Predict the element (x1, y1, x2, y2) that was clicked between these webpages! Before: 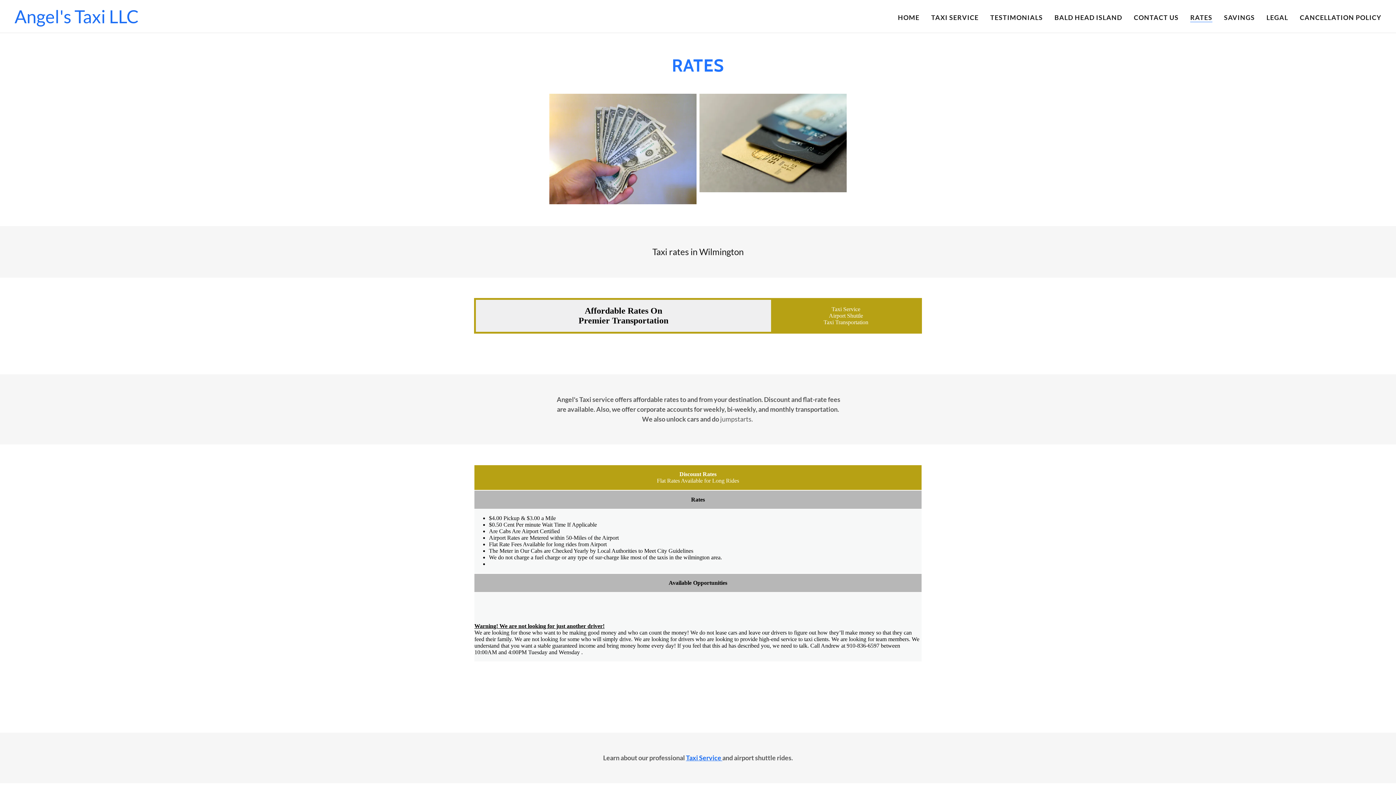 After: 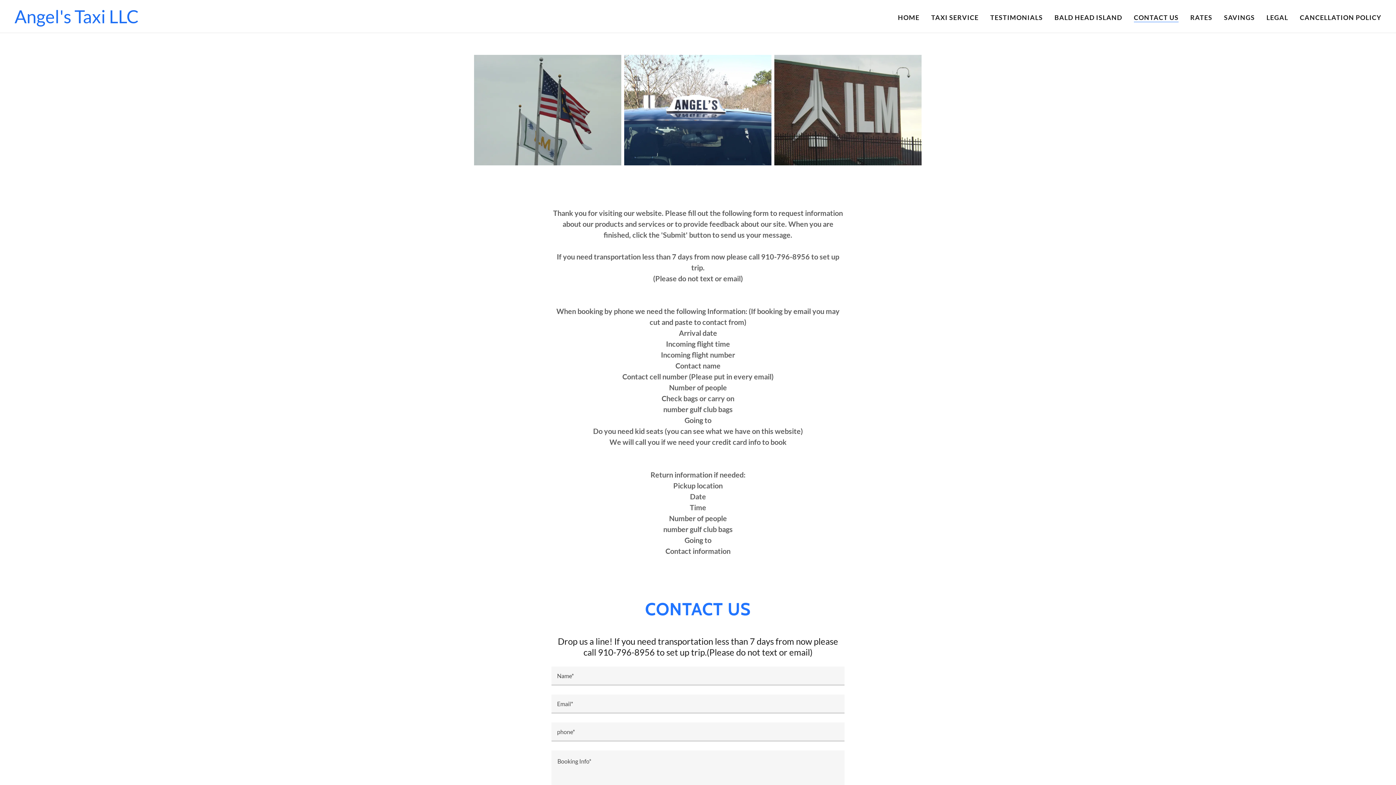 Action: bbox: (1131, 10, 1181, 23) label: CONTACT US